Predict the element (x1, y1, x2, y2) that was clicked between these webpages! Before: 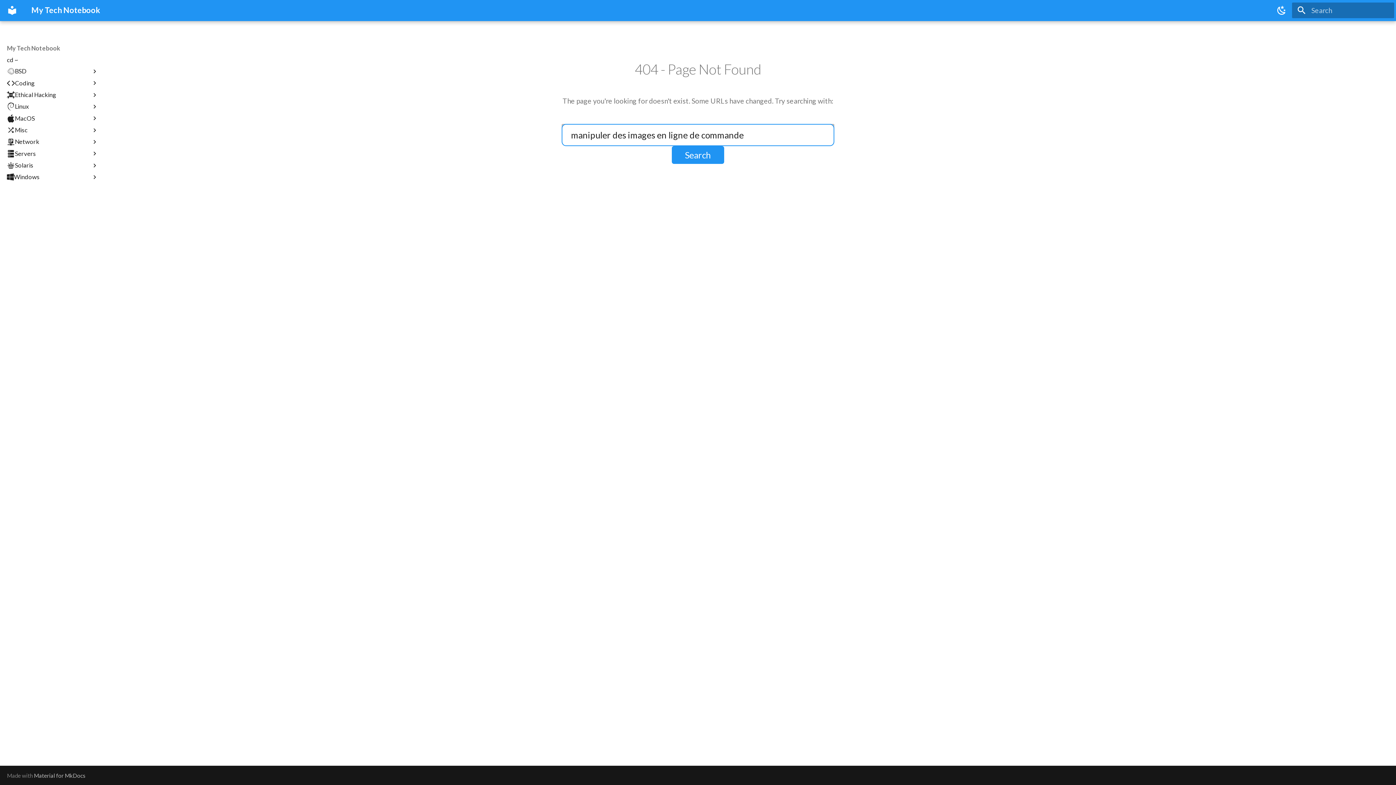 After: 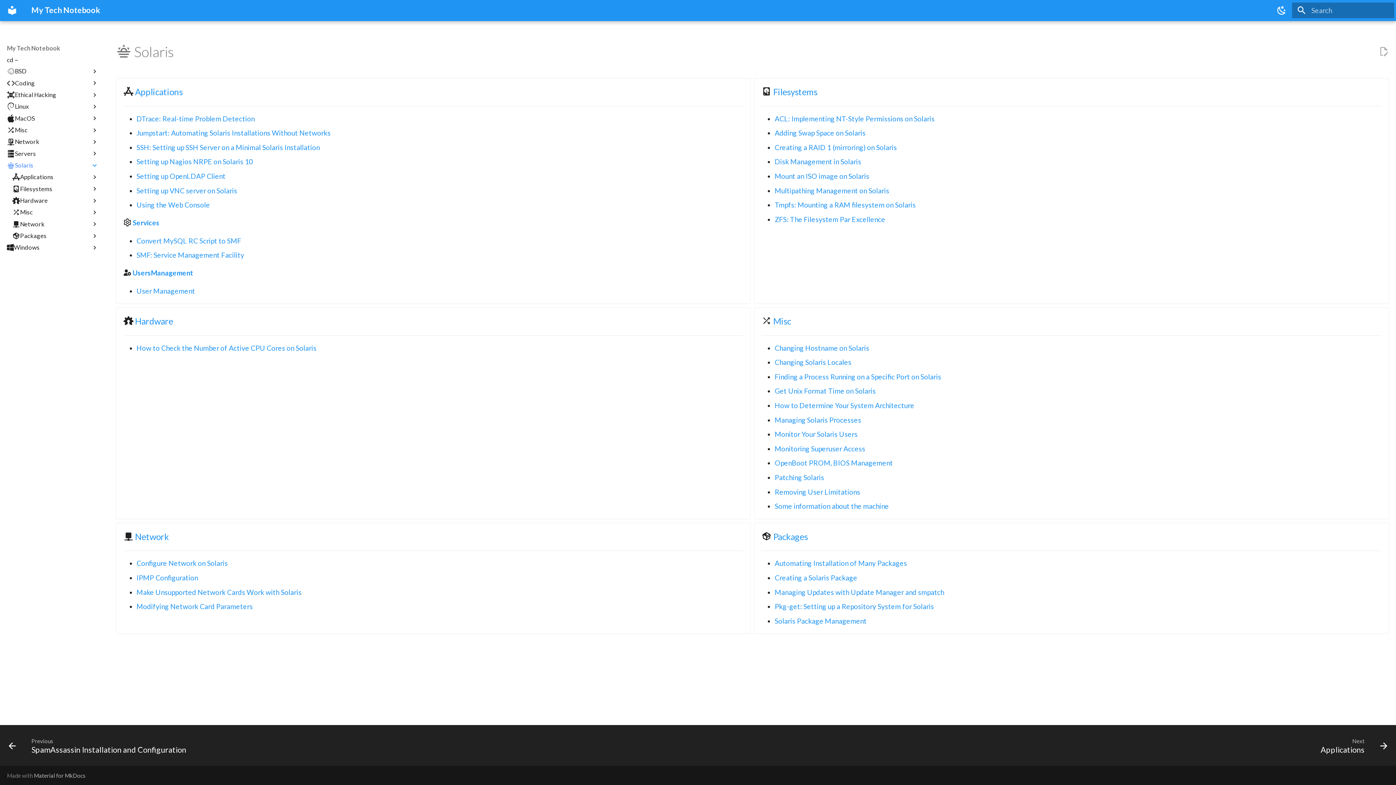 Action: label: Solaris bbox: (6, 161, 90, 169)